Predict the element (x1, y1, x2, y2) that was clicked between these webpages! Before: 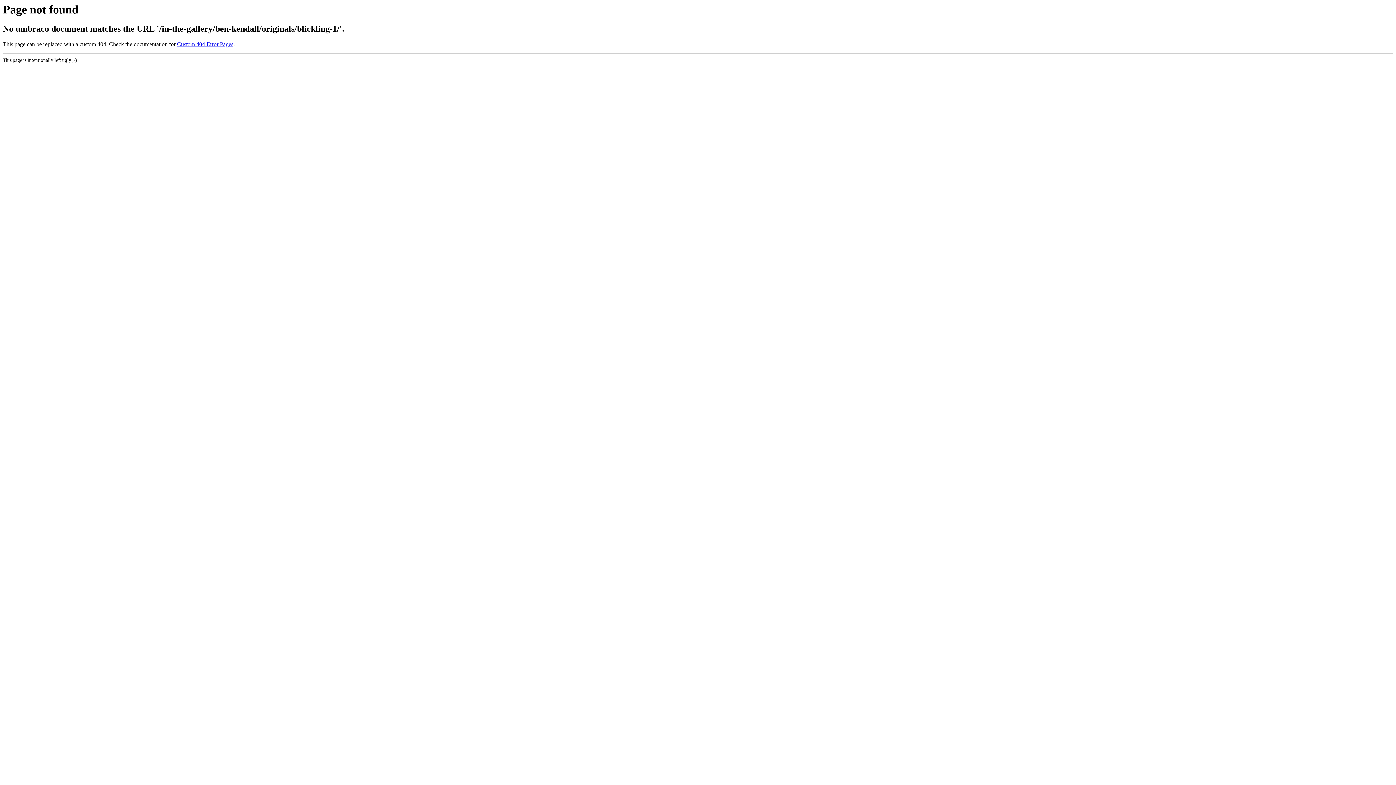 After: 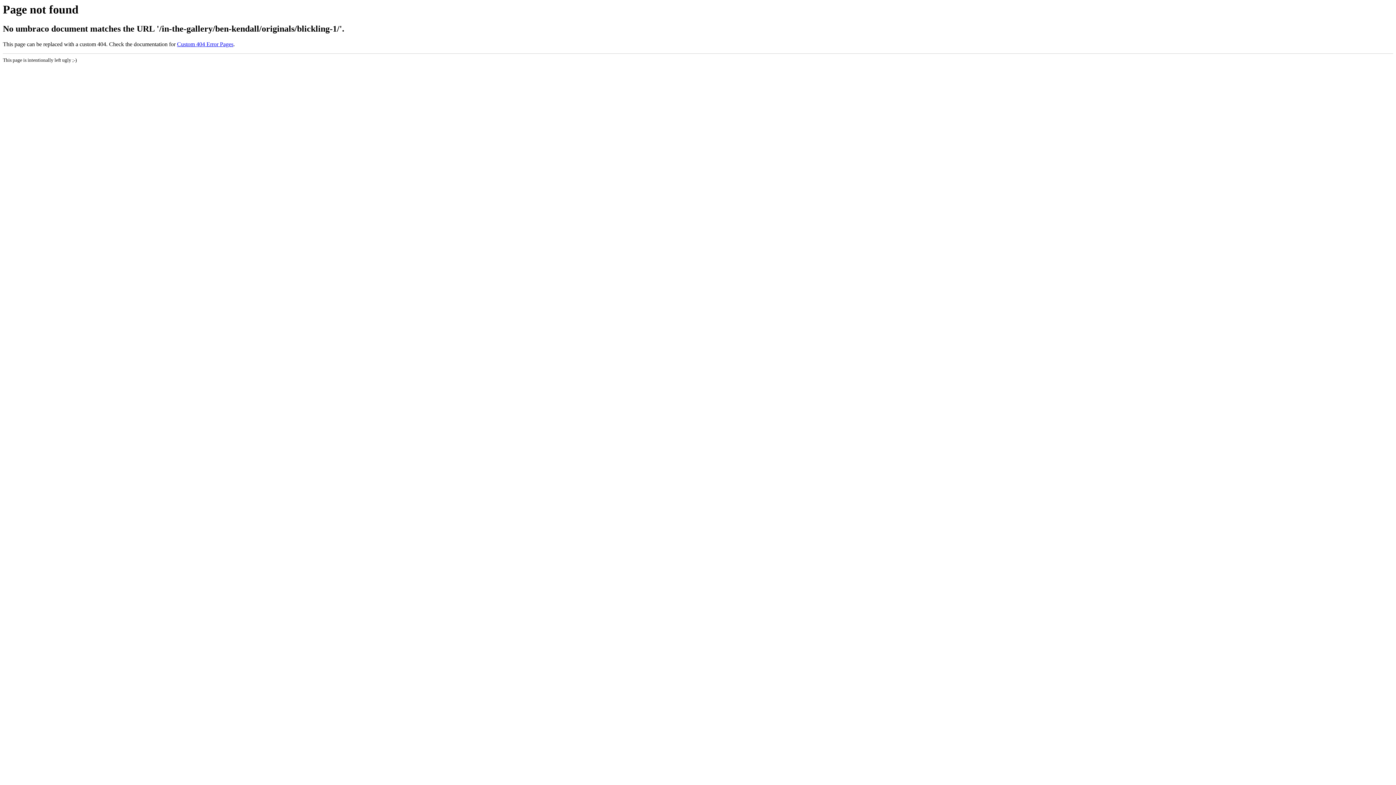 Action: label: Custom 404 Error Pages bbox: (177, 41, 233, 47)